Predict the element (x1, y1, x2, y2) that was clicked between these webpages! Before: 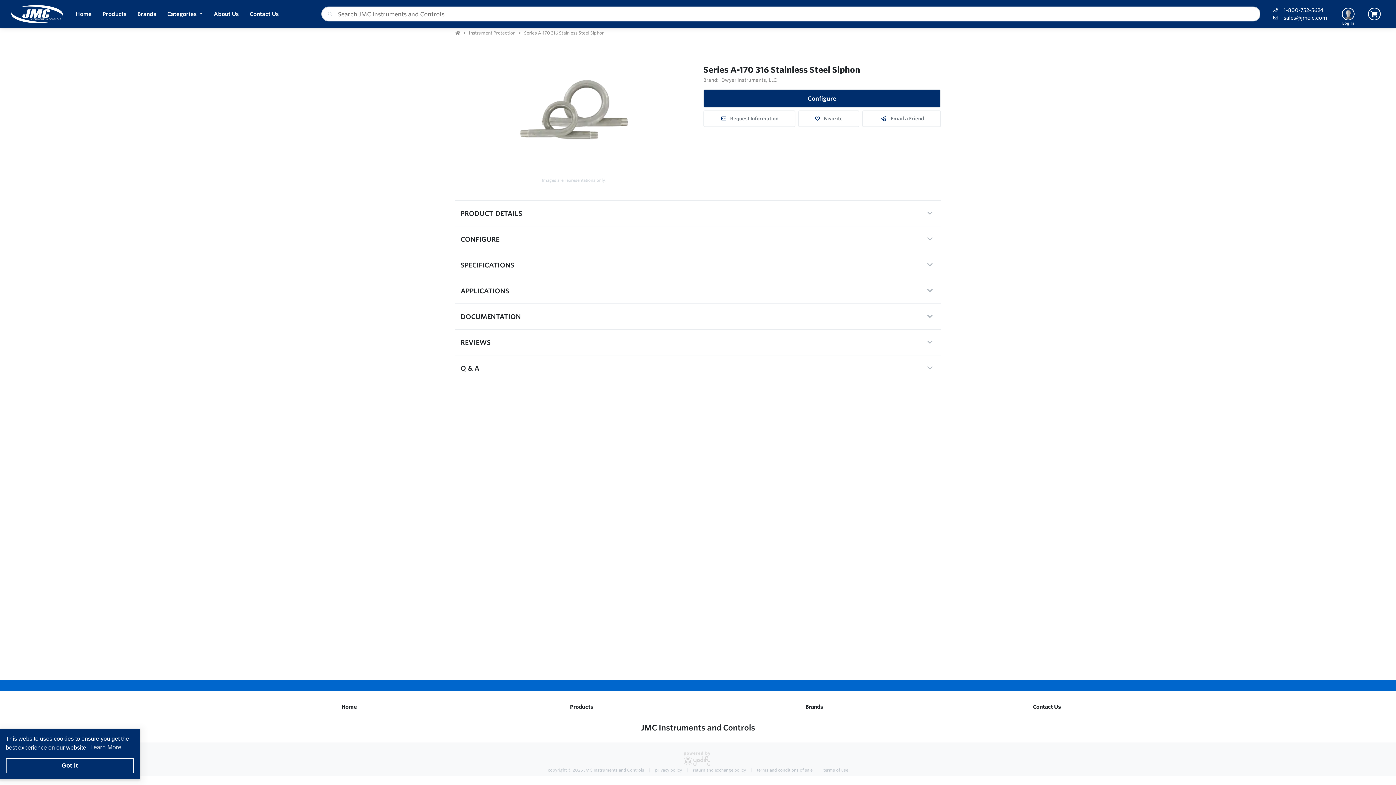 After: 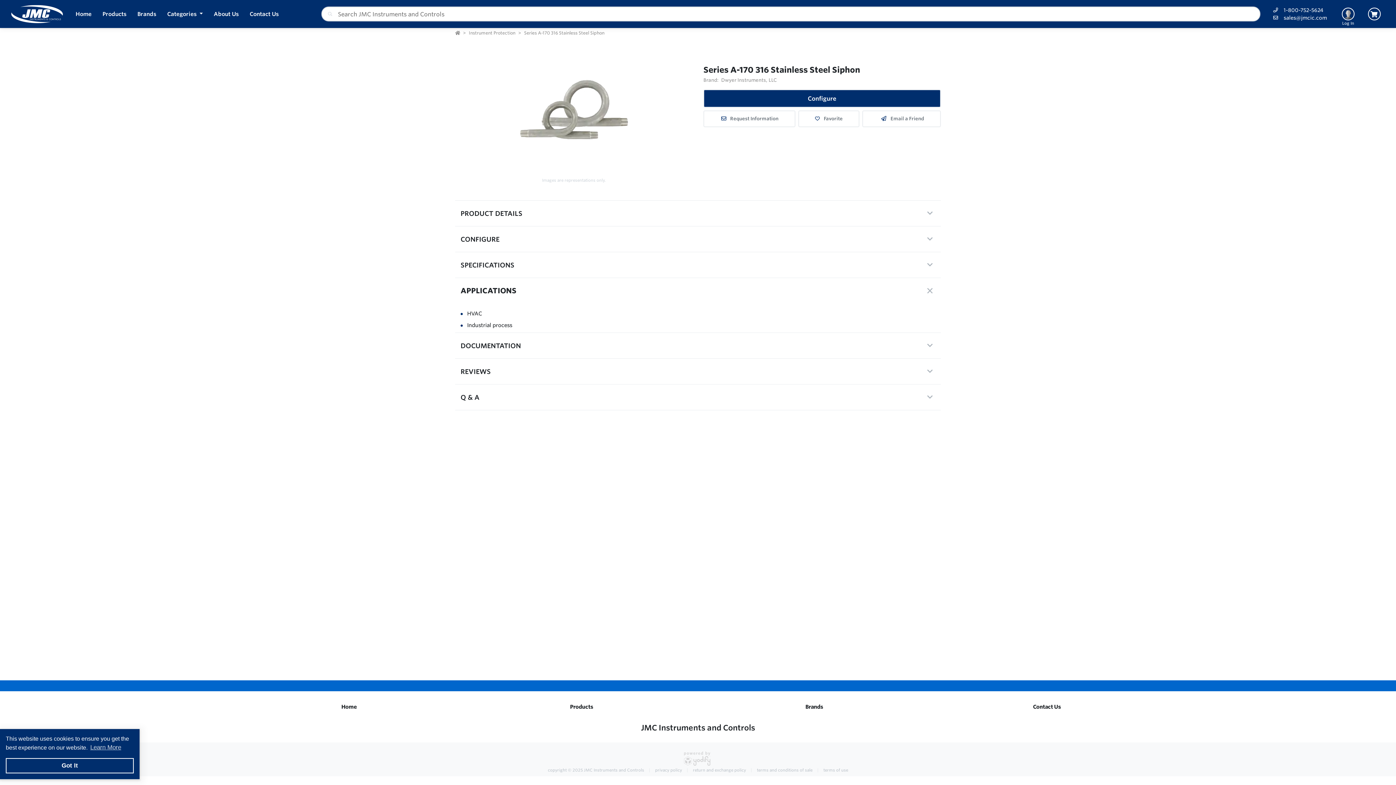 Action: bbox: (460, 278, 935, 303) label: APPLICATIONS